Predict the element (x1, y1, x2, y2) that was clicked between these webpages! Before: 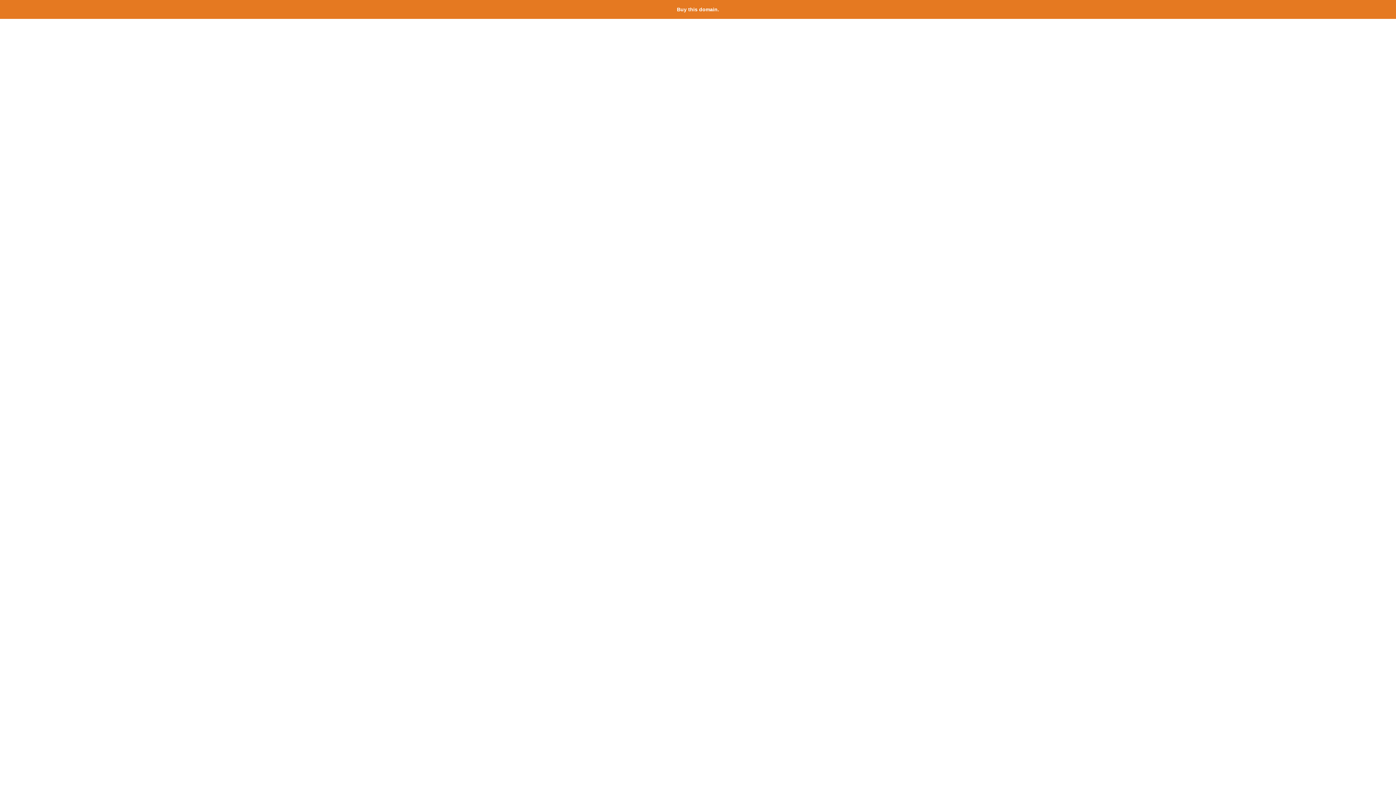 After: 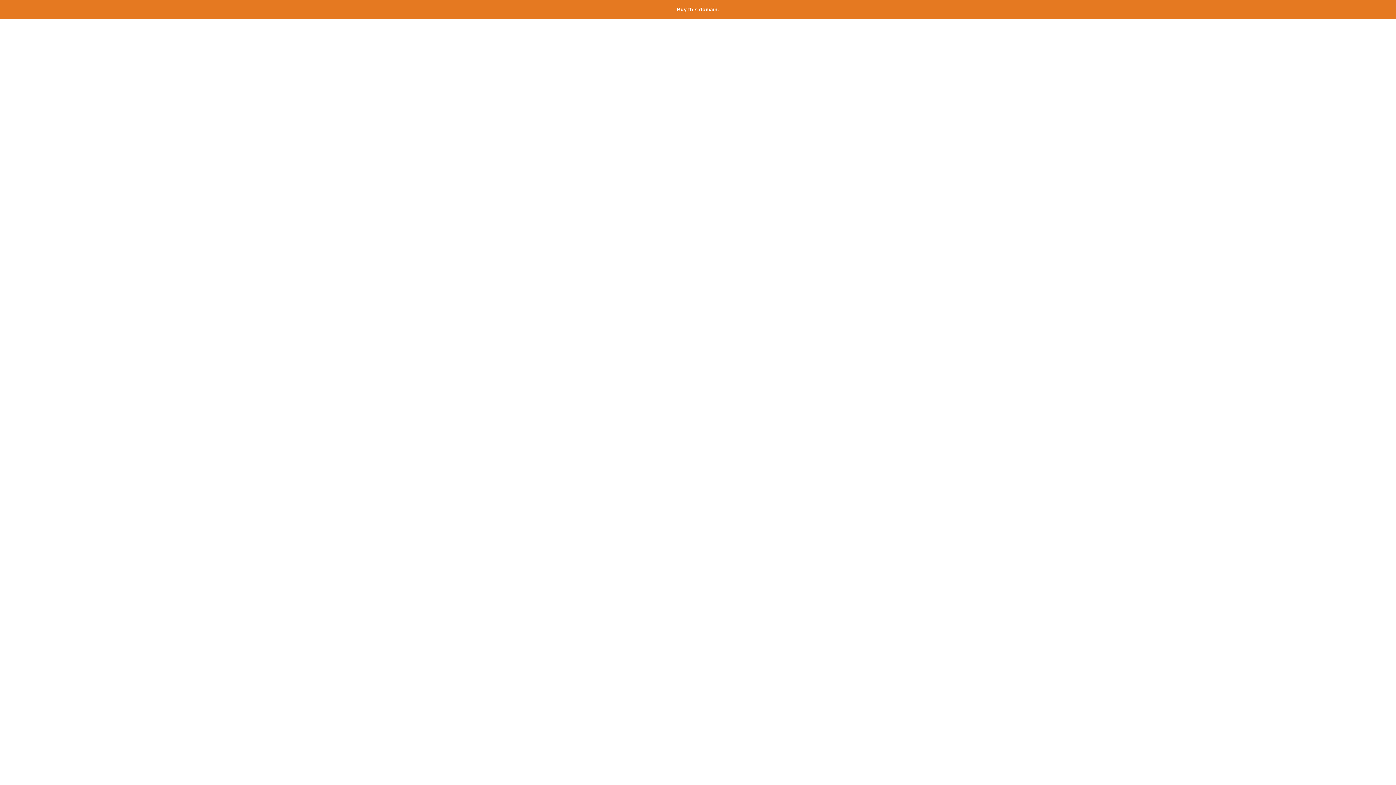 Action: bbox: (677, 6, 719, 12) label: Buy this domain.